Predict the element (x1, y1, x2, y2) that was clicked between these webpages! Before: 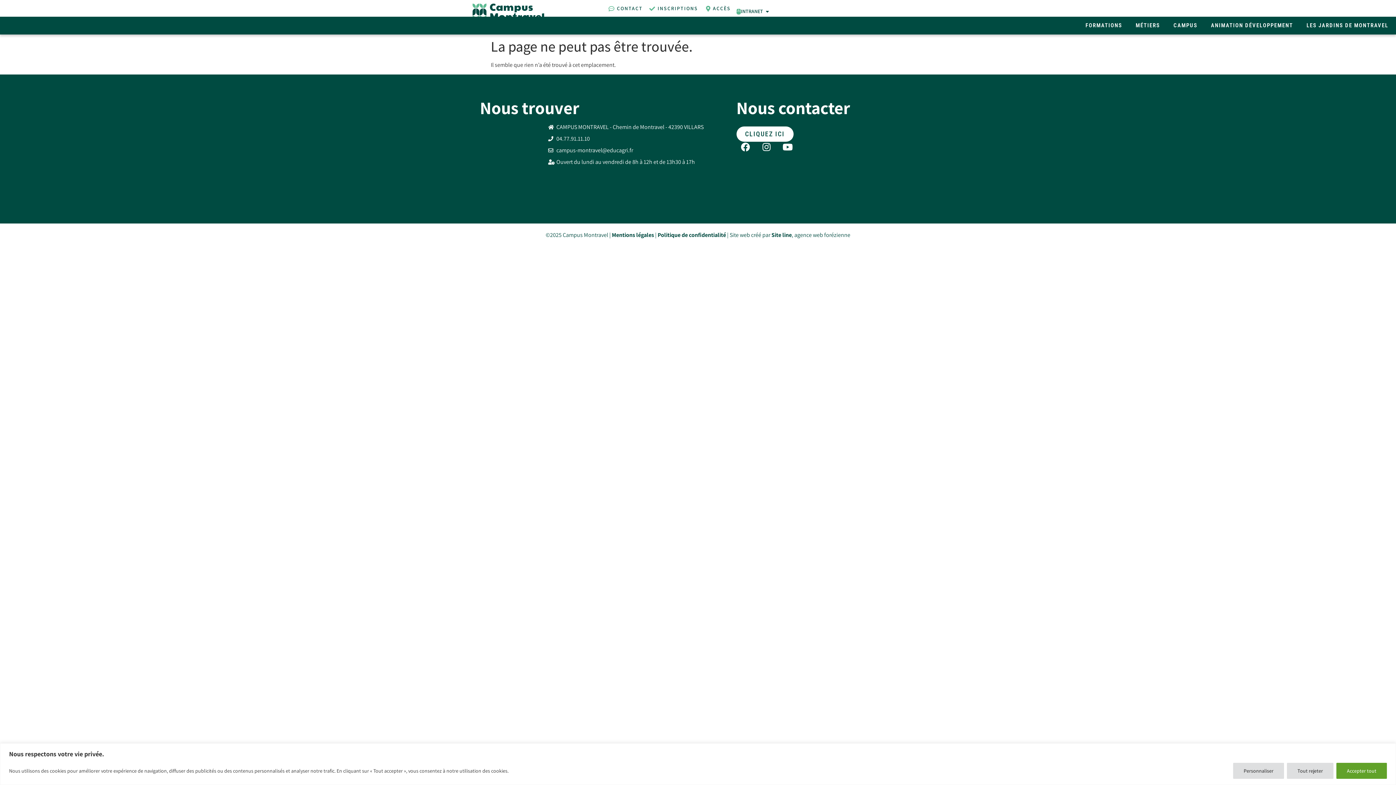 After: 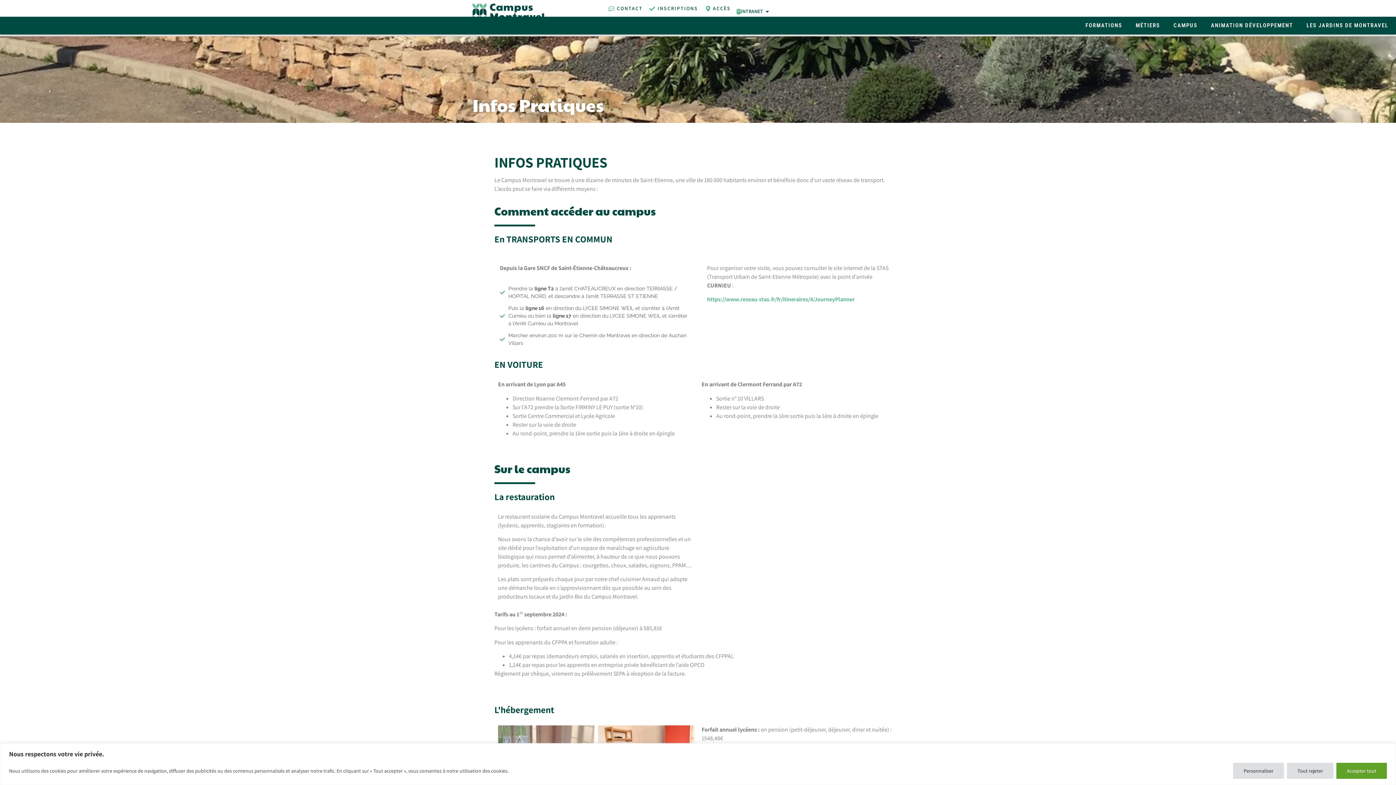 Action: bbox: (704, 4, 730, 12) label: ACCÈS